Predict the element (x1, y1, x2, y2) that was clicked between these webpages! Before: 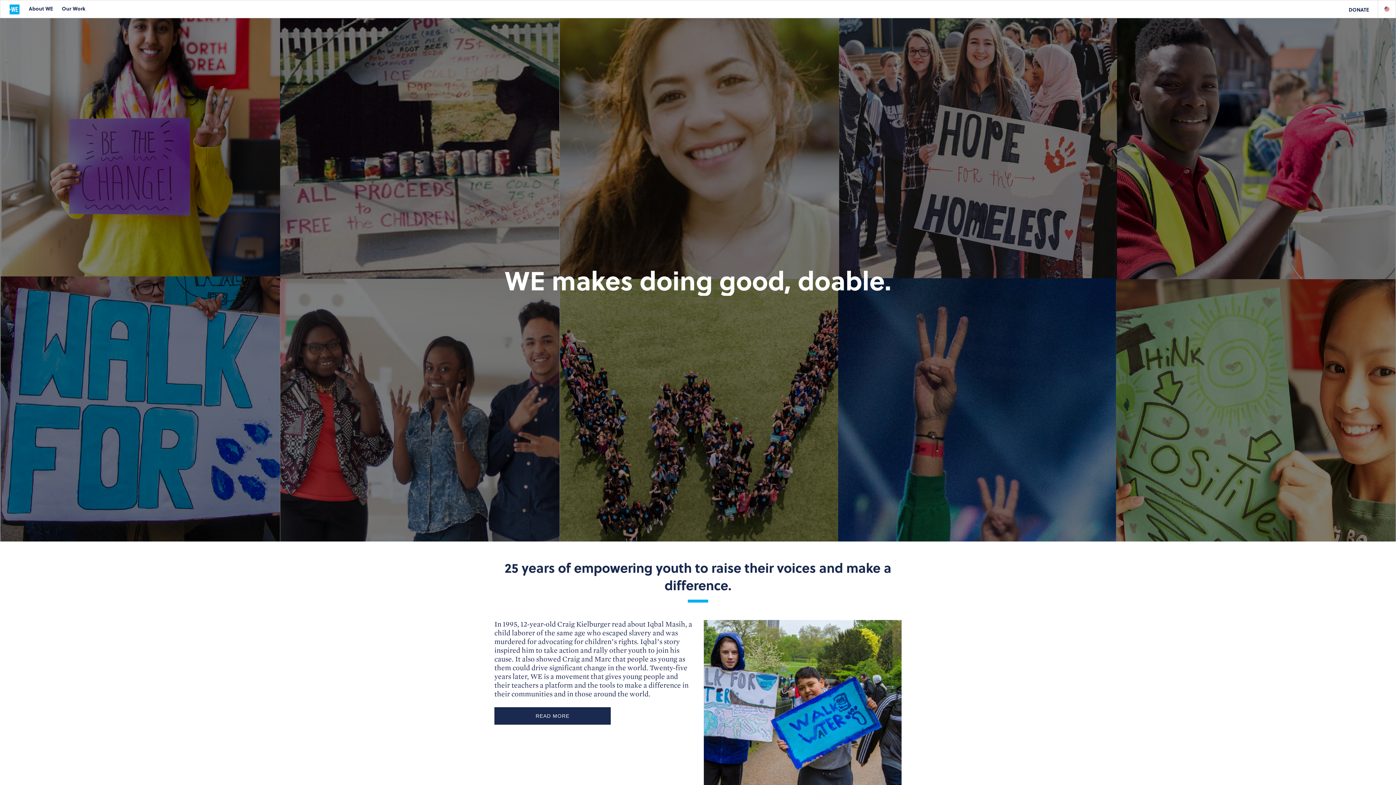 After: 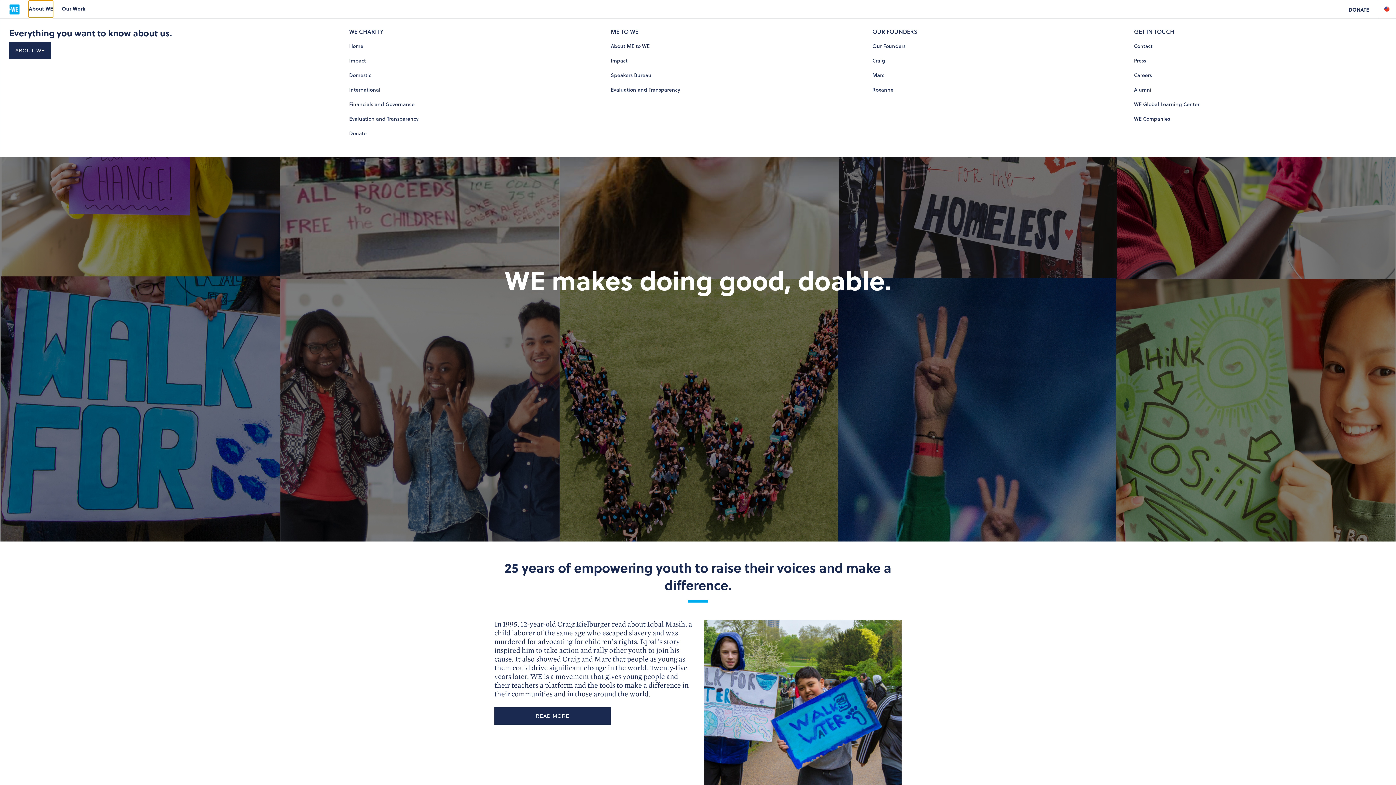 Action: label: About WE bbox: (28, 0, 53, 17)